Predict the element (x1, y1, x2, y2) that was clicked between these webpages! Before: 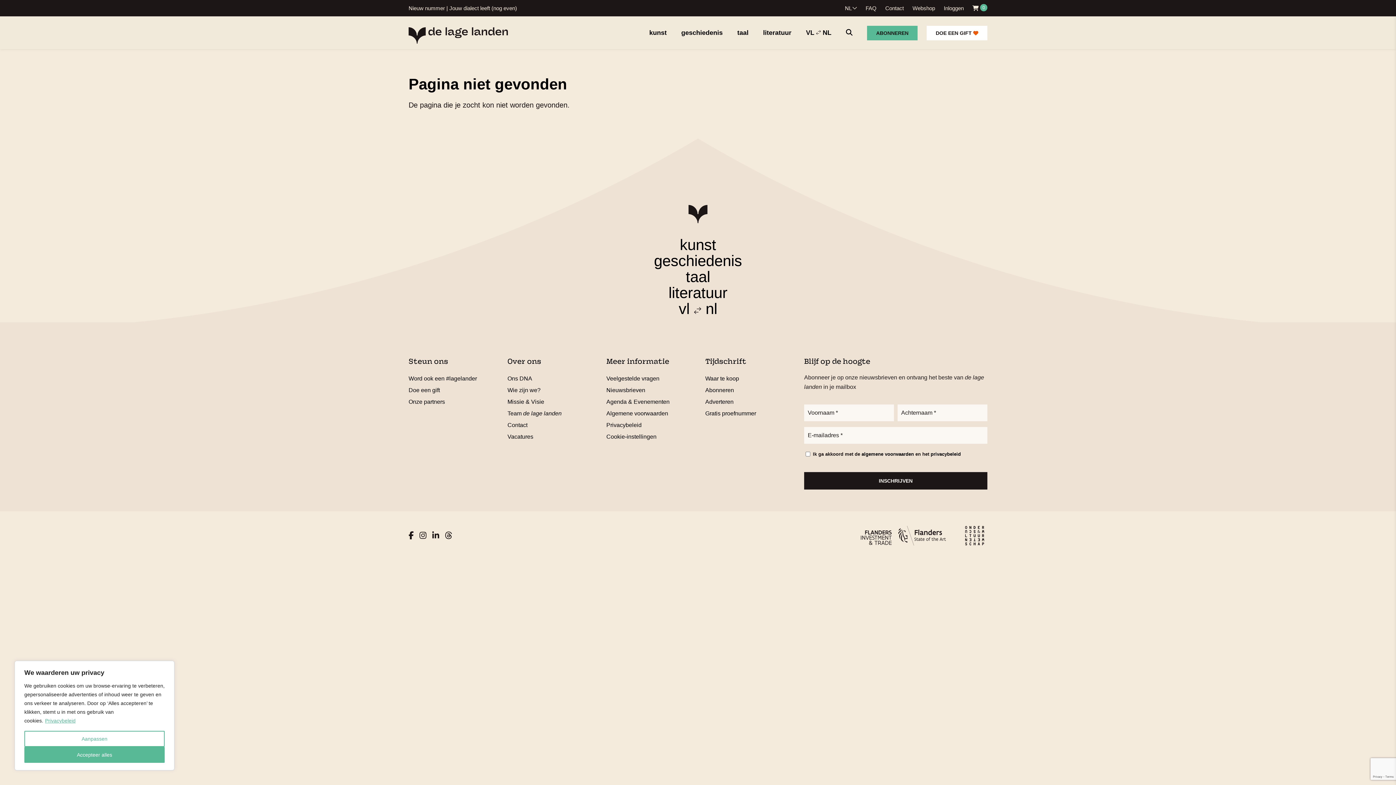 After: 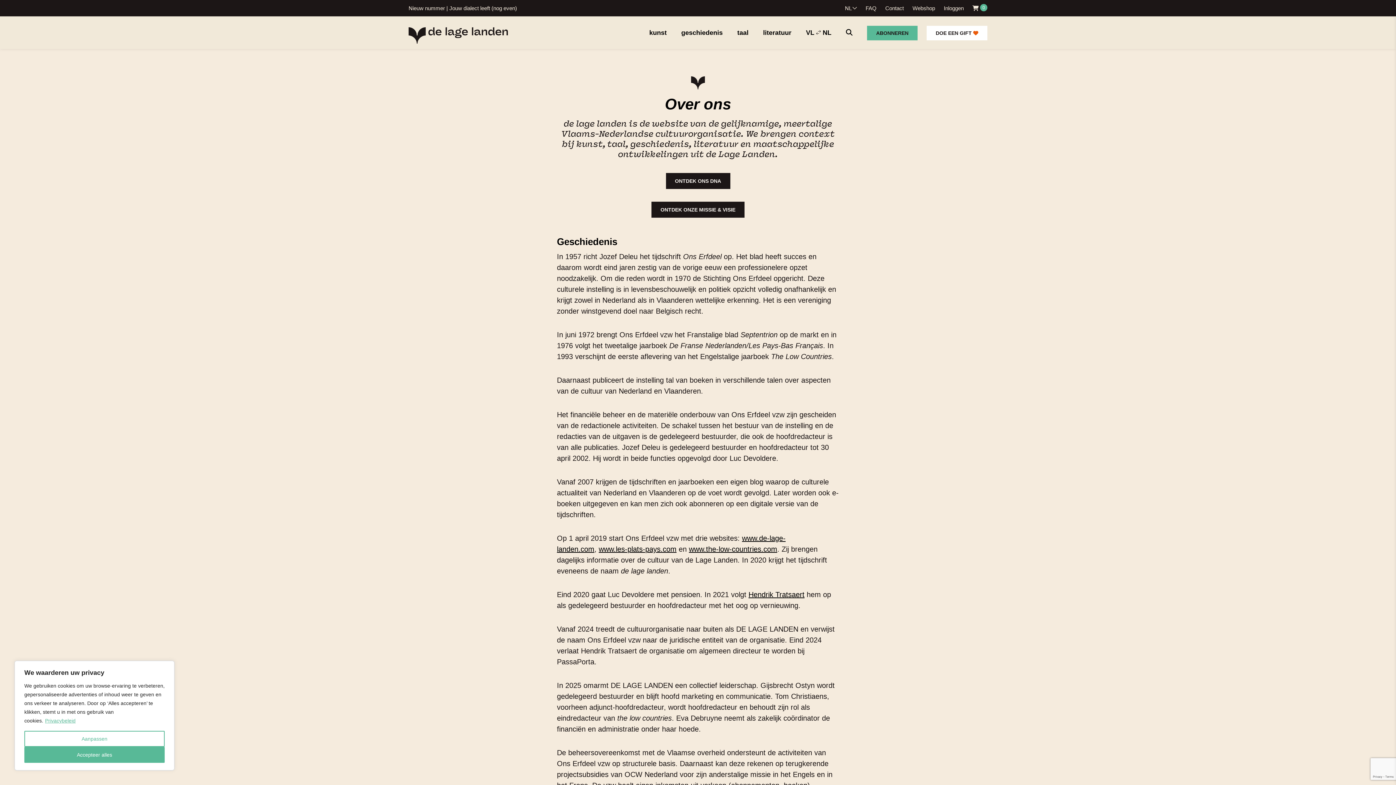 Action: bbox: (507, 384, 540, 396) label: Wie zijn we?